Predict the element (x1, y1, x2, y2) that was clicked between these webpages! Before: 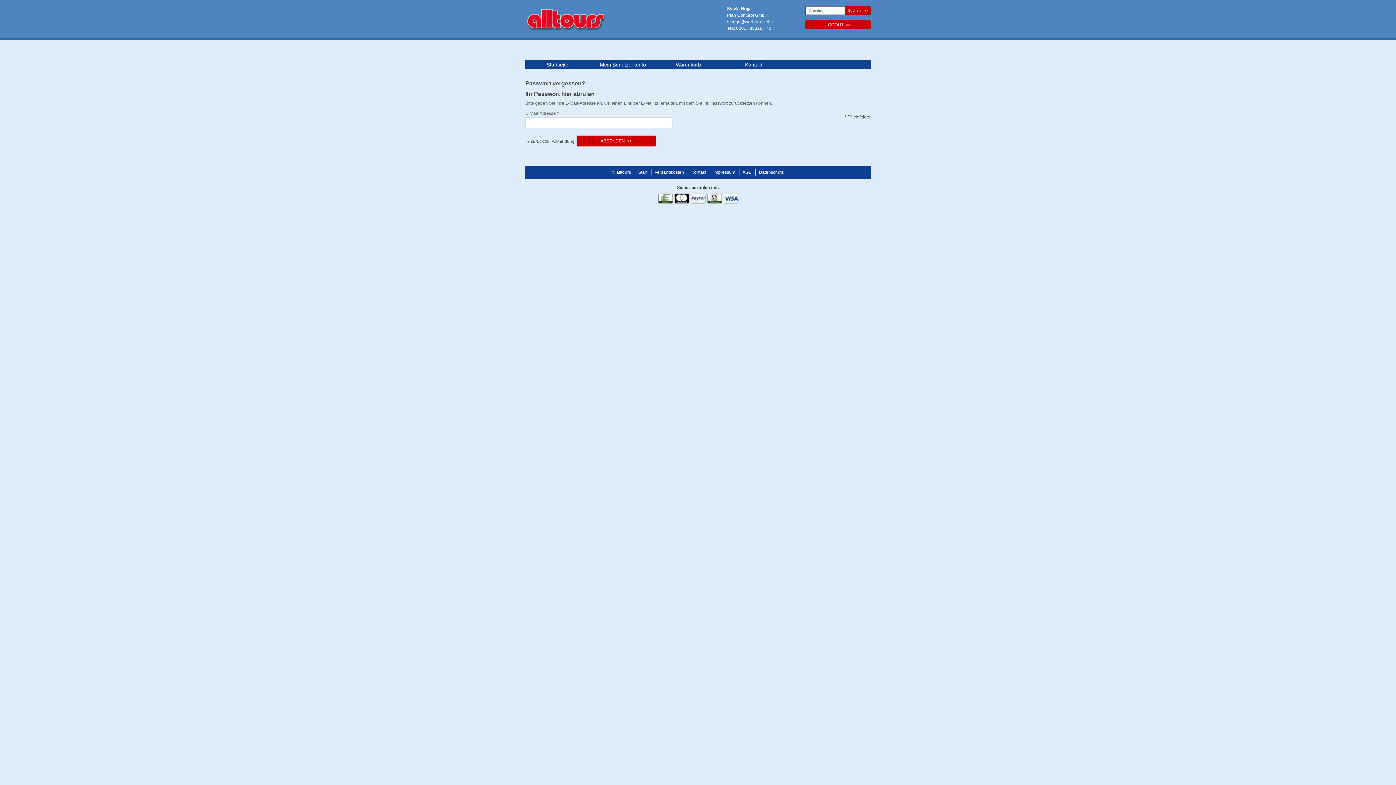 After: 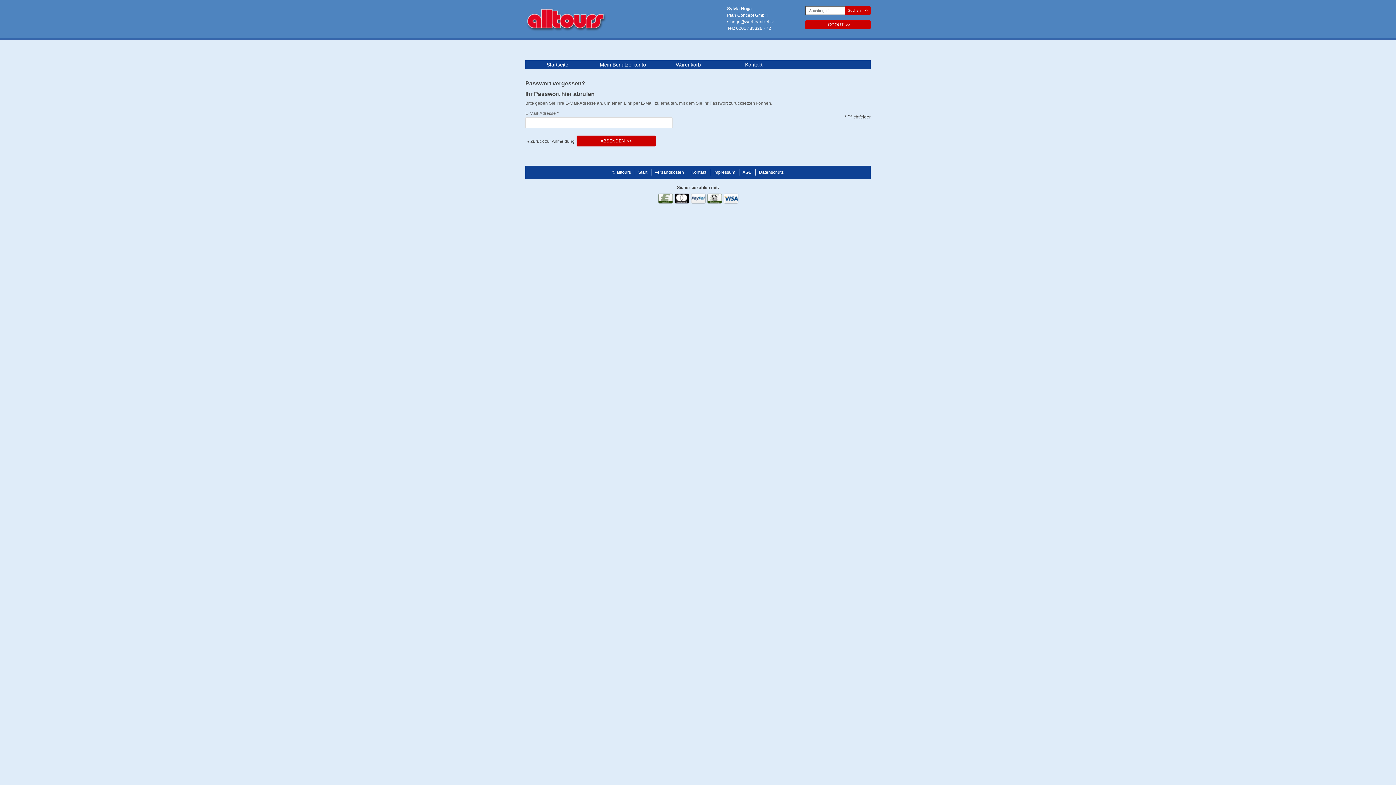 Action: bbox: (845, 6, 870, 14) label: Suchen 